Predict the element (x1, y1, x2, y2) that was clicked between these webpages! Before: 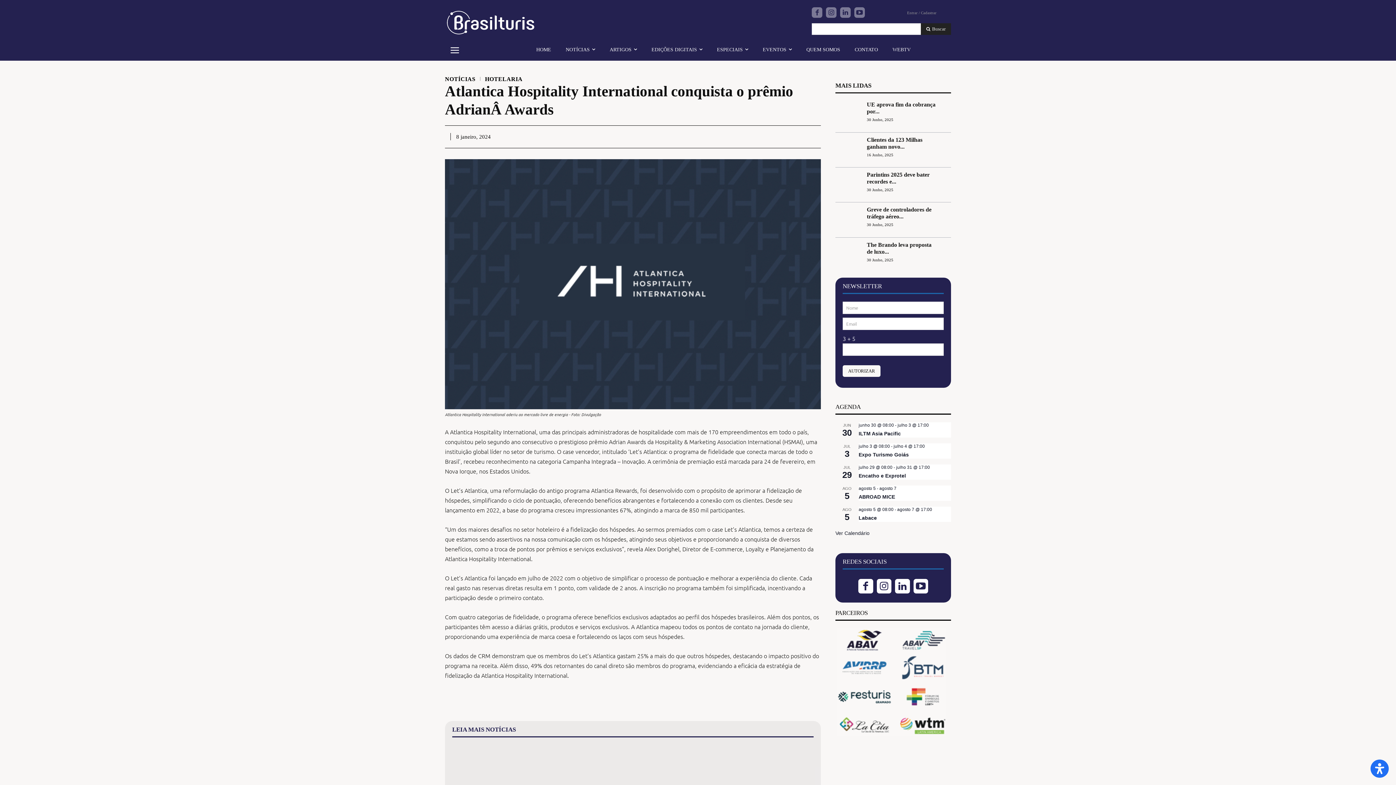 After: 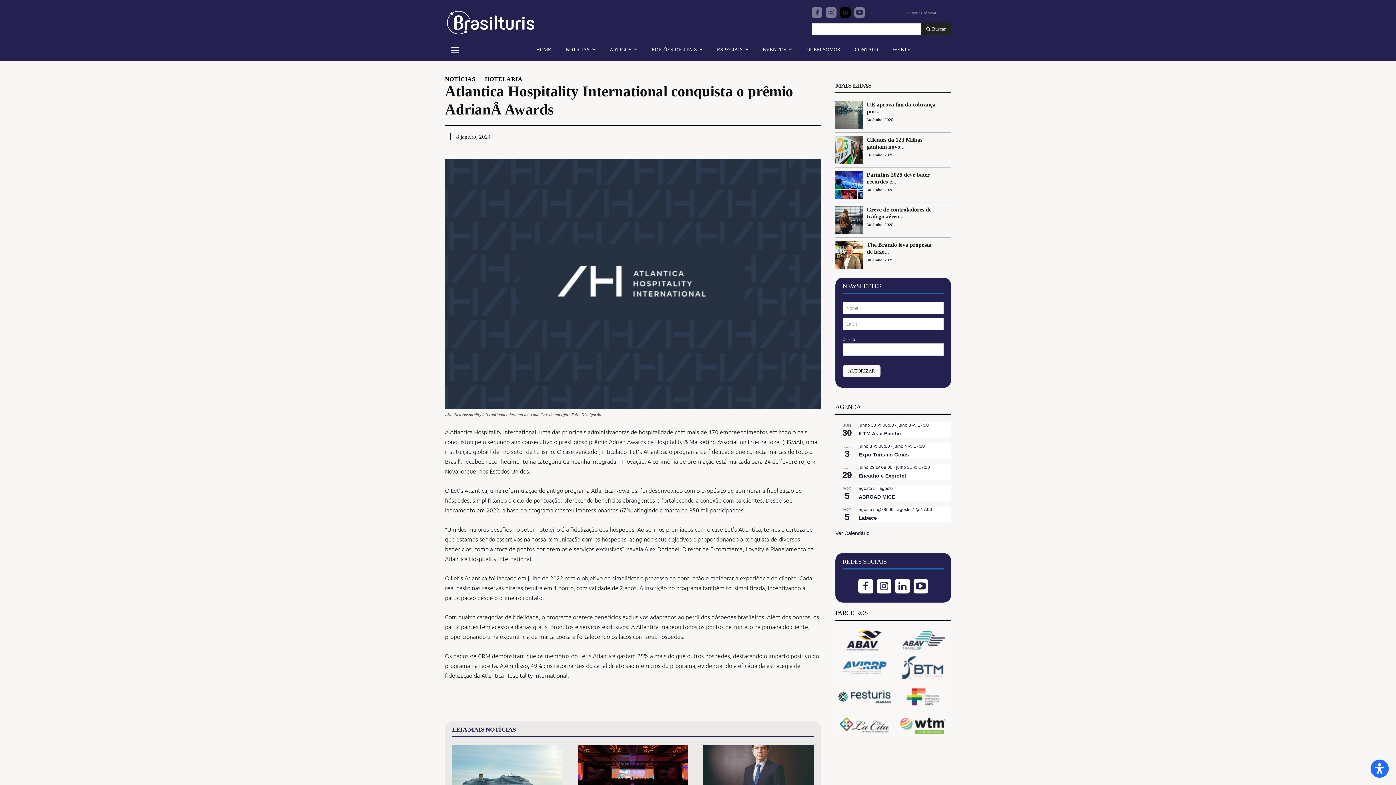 Action: bbox: (840, 7, 850, 17)